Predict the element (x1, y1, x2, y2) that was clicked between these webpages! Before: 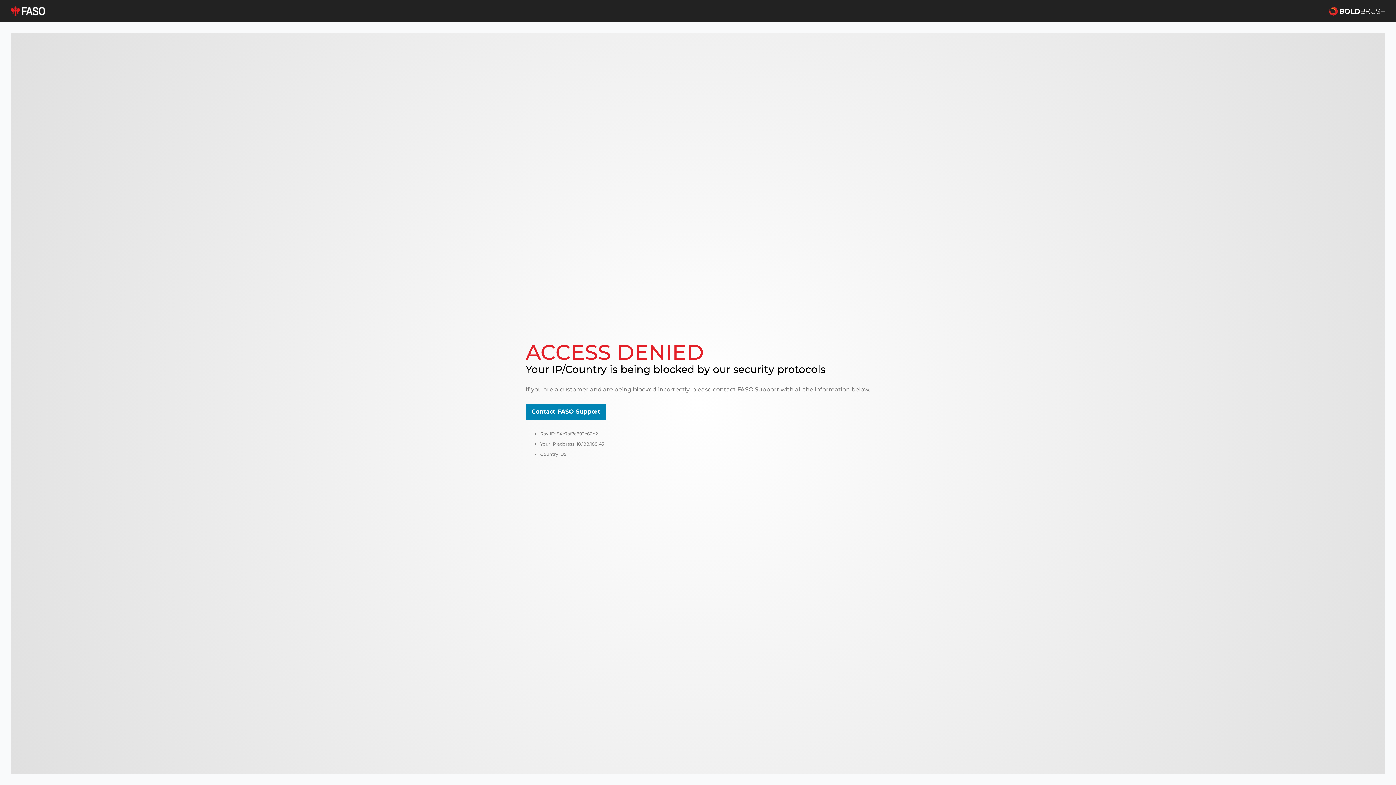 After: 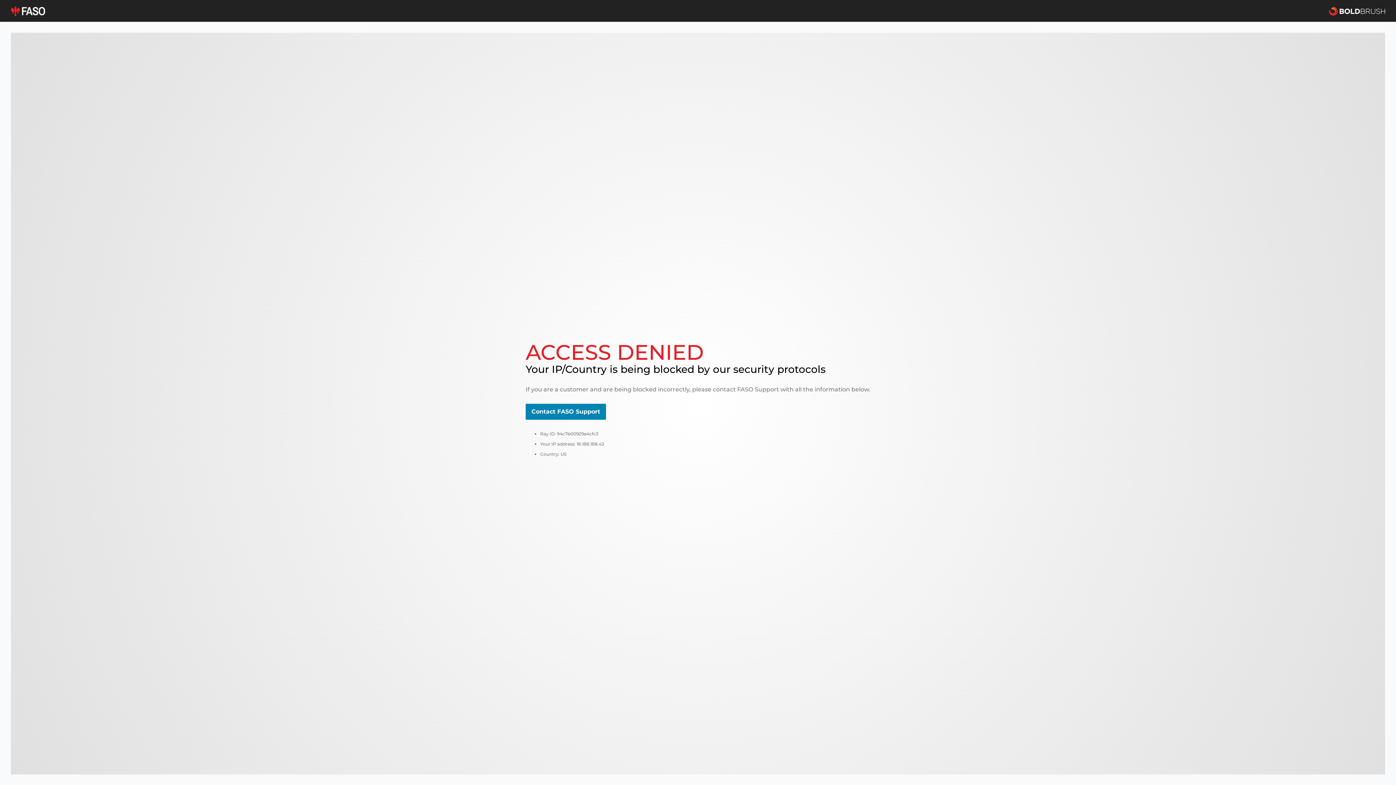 Action: bbox: (525, 404, 606, 420) label: Contact FASO Support